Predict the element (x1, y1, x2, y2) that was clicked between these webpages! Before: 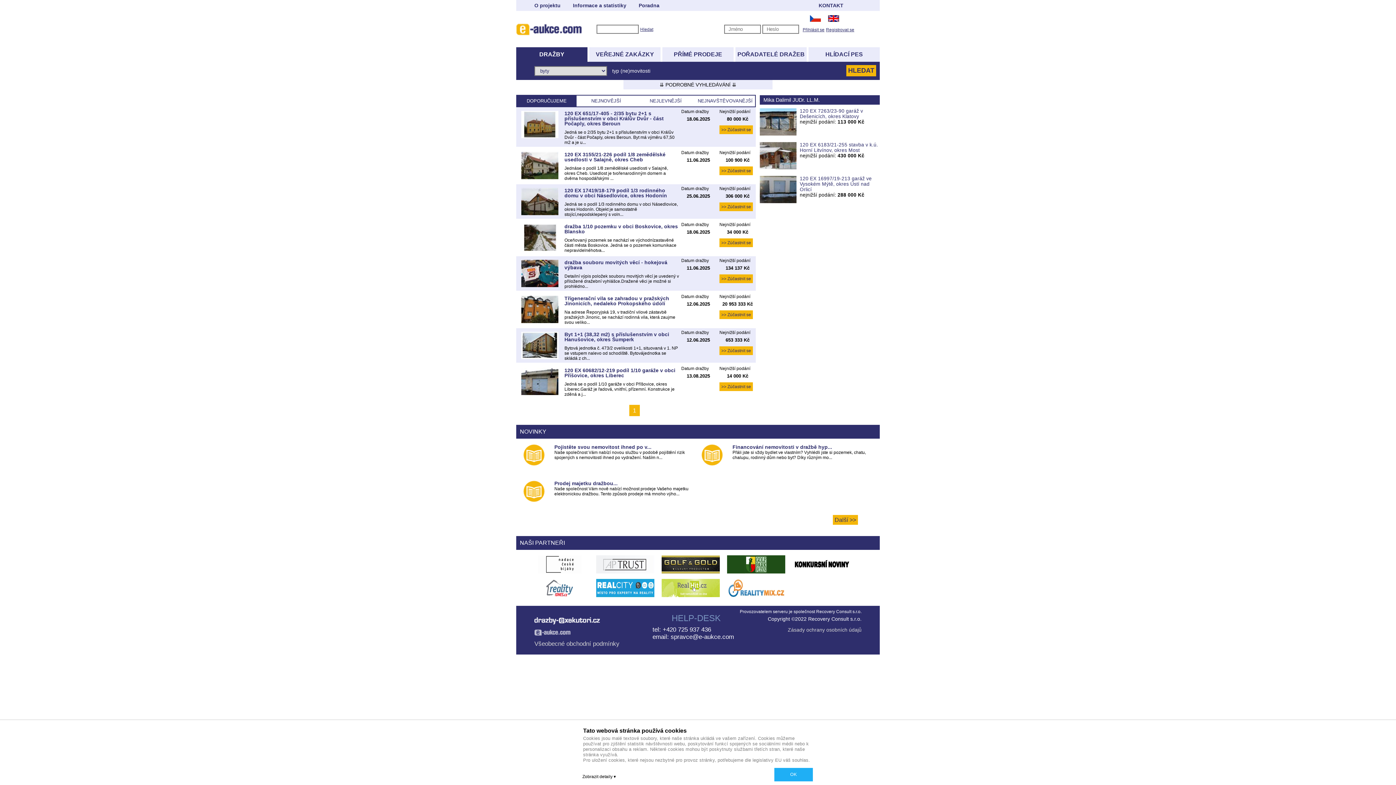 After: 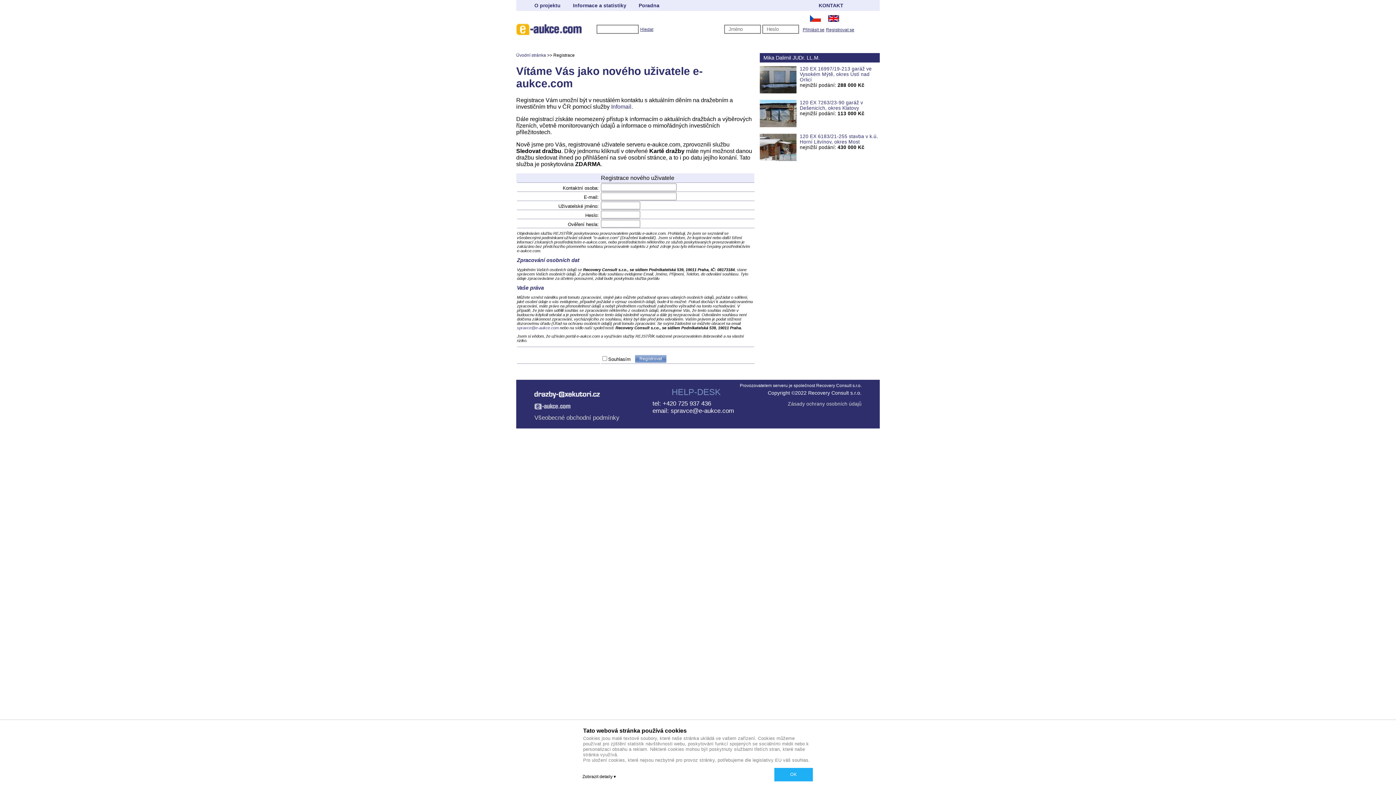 Action: bbox: (826, 27, 854, 32) label: Registrovat se